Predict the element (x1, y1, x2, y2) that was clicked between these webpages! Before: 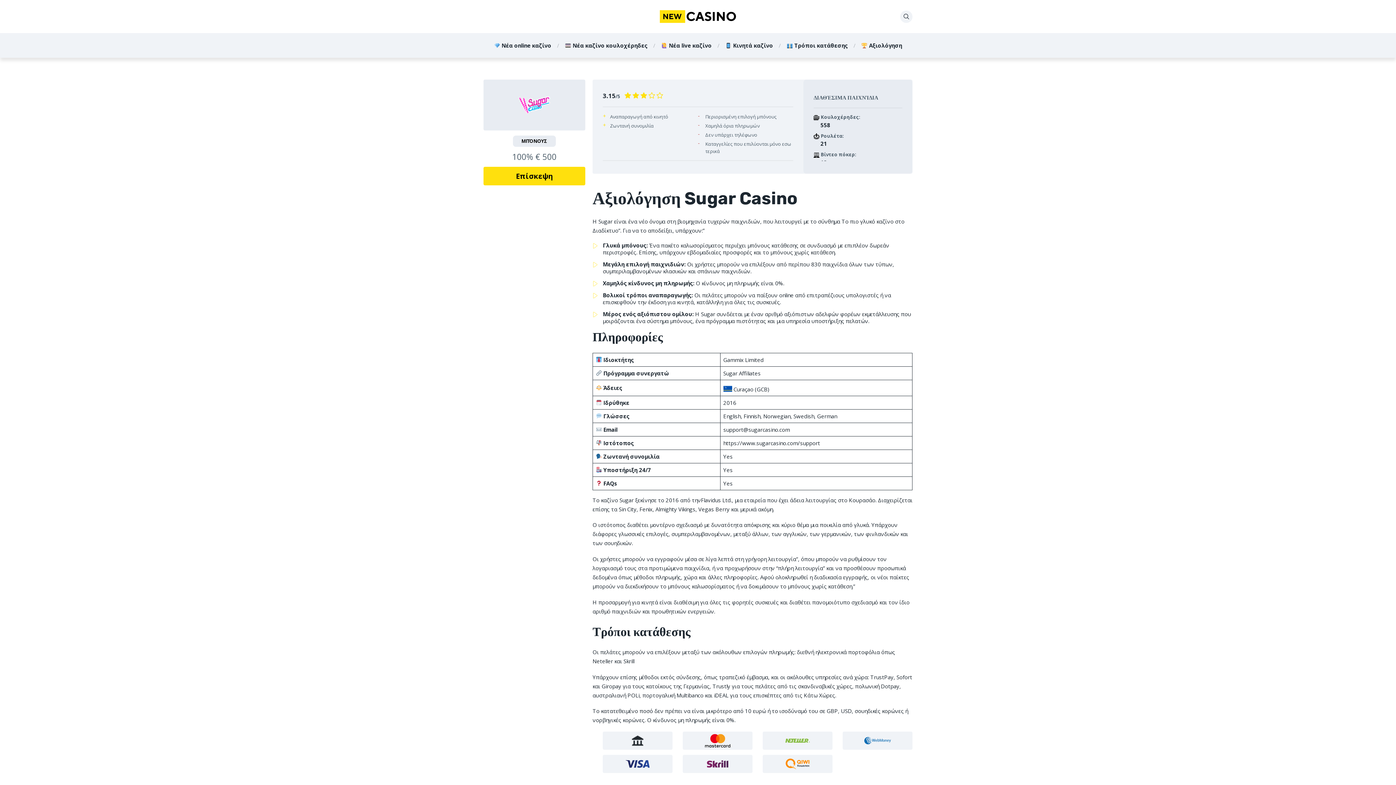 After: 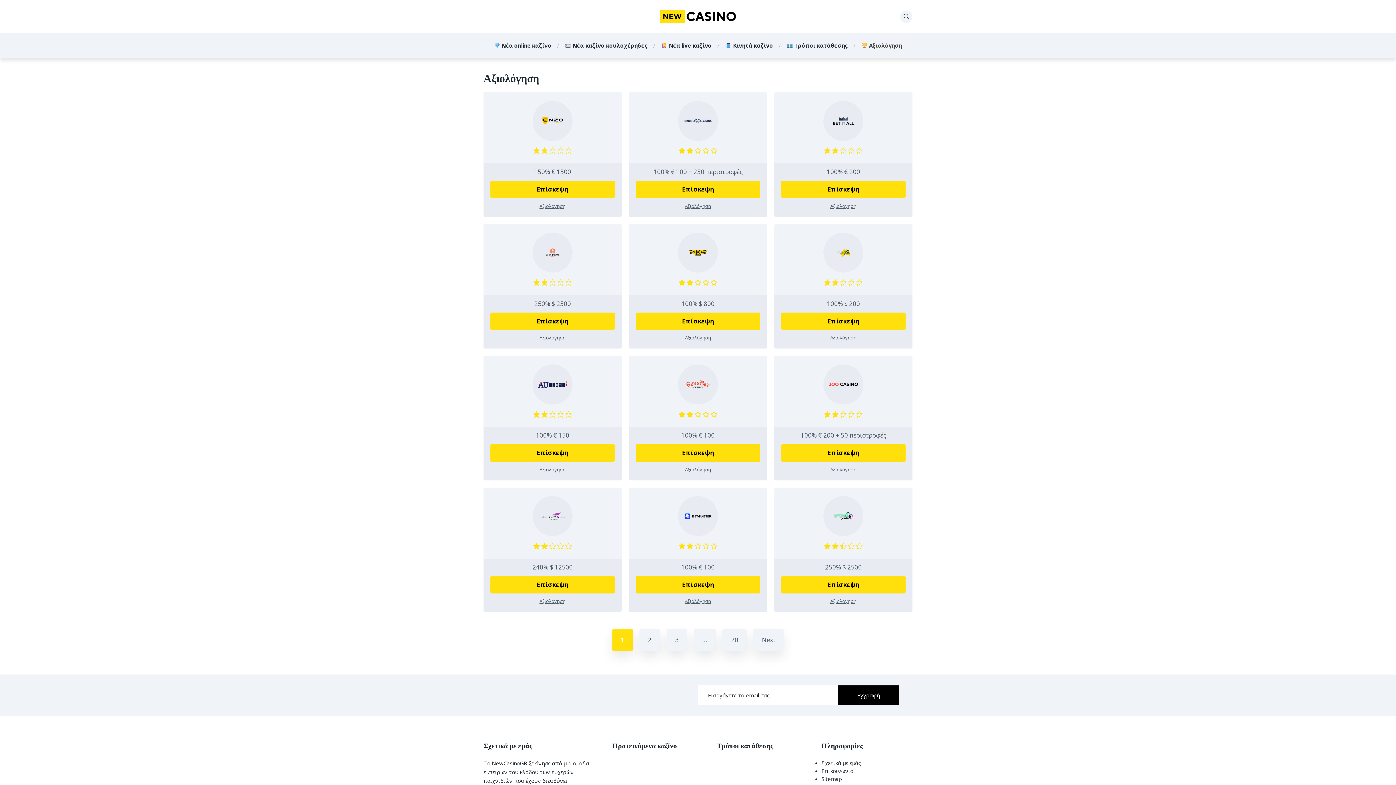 Action: label:  Αξιολόγηση bbox: (861, 41, 902, 49)